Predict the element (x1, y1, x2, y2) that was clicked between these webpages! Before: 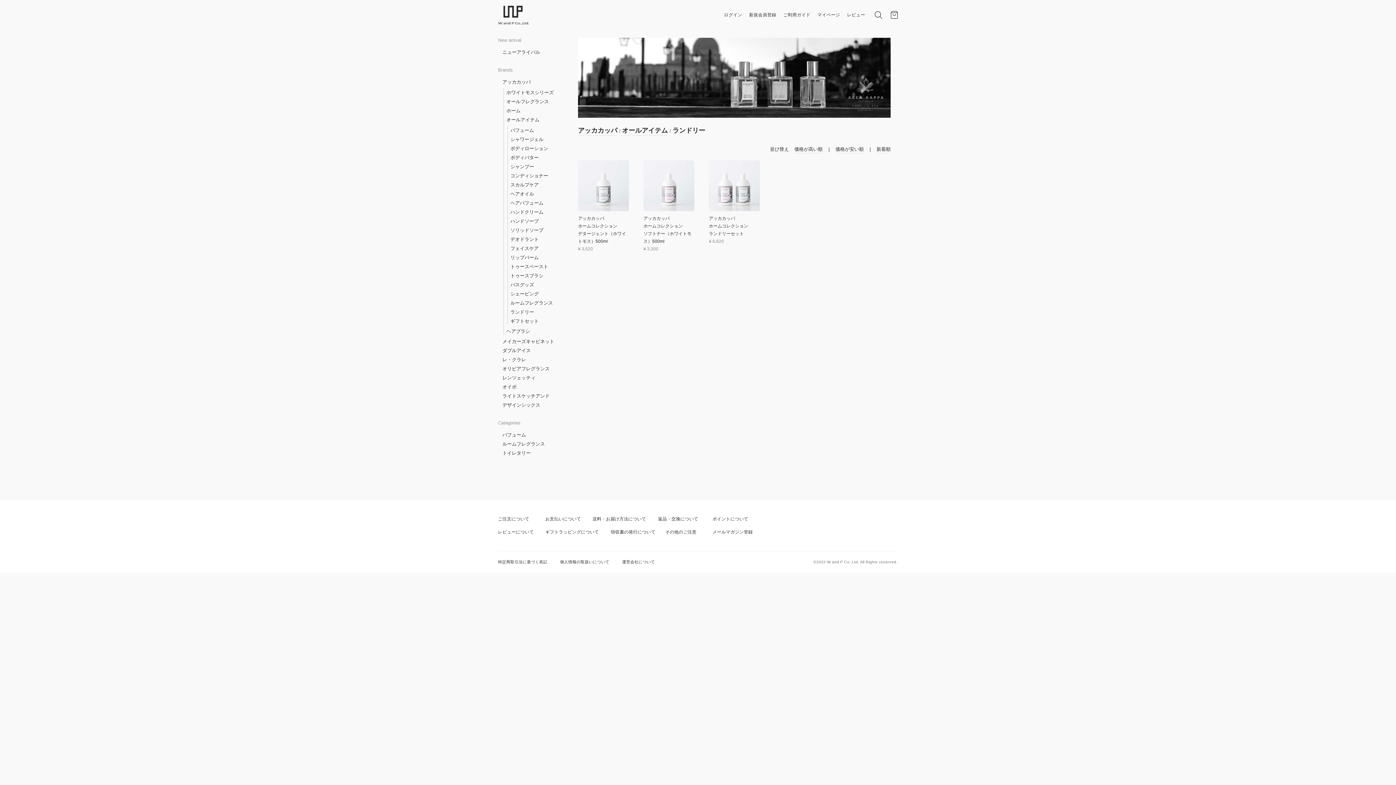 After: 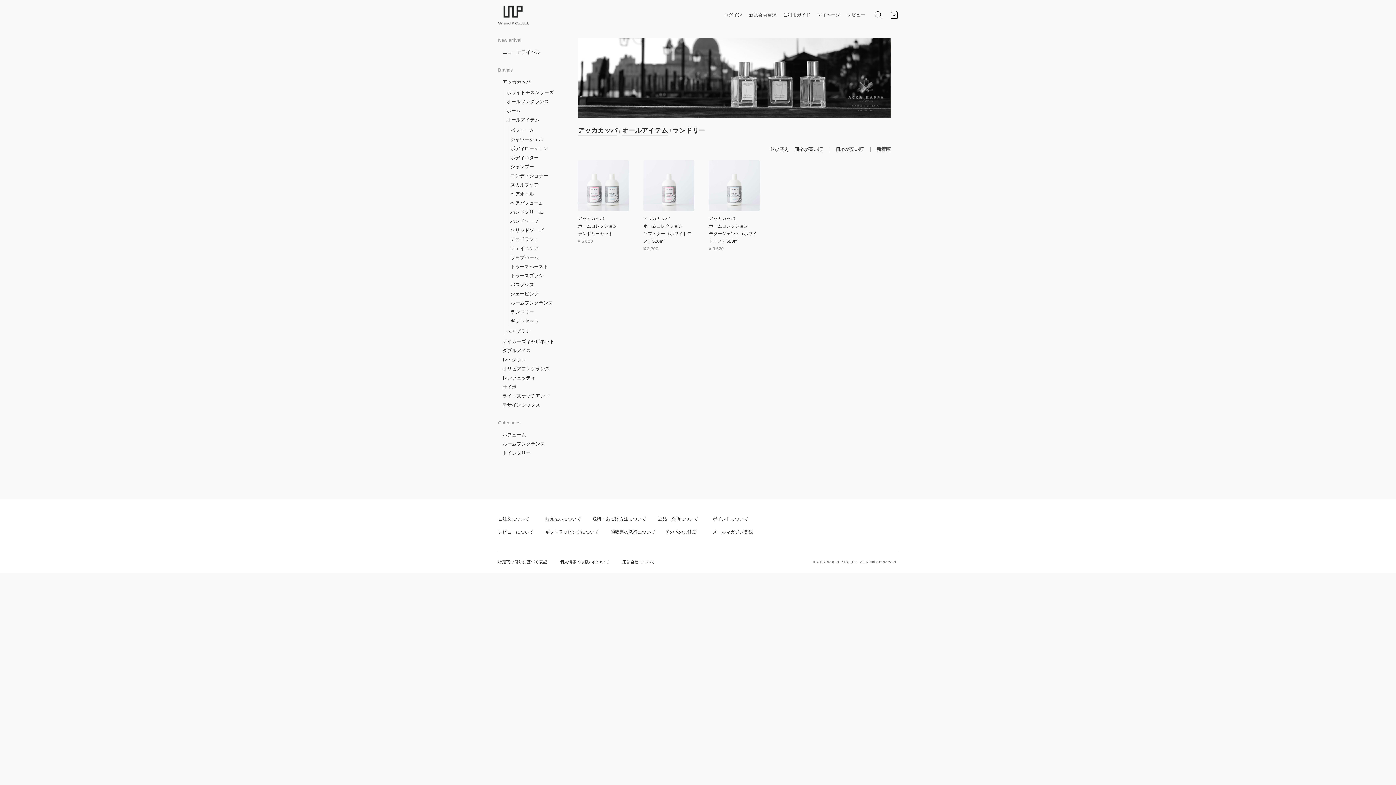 Action: label: 新着順 bbox: (876, 146, 890, 153)